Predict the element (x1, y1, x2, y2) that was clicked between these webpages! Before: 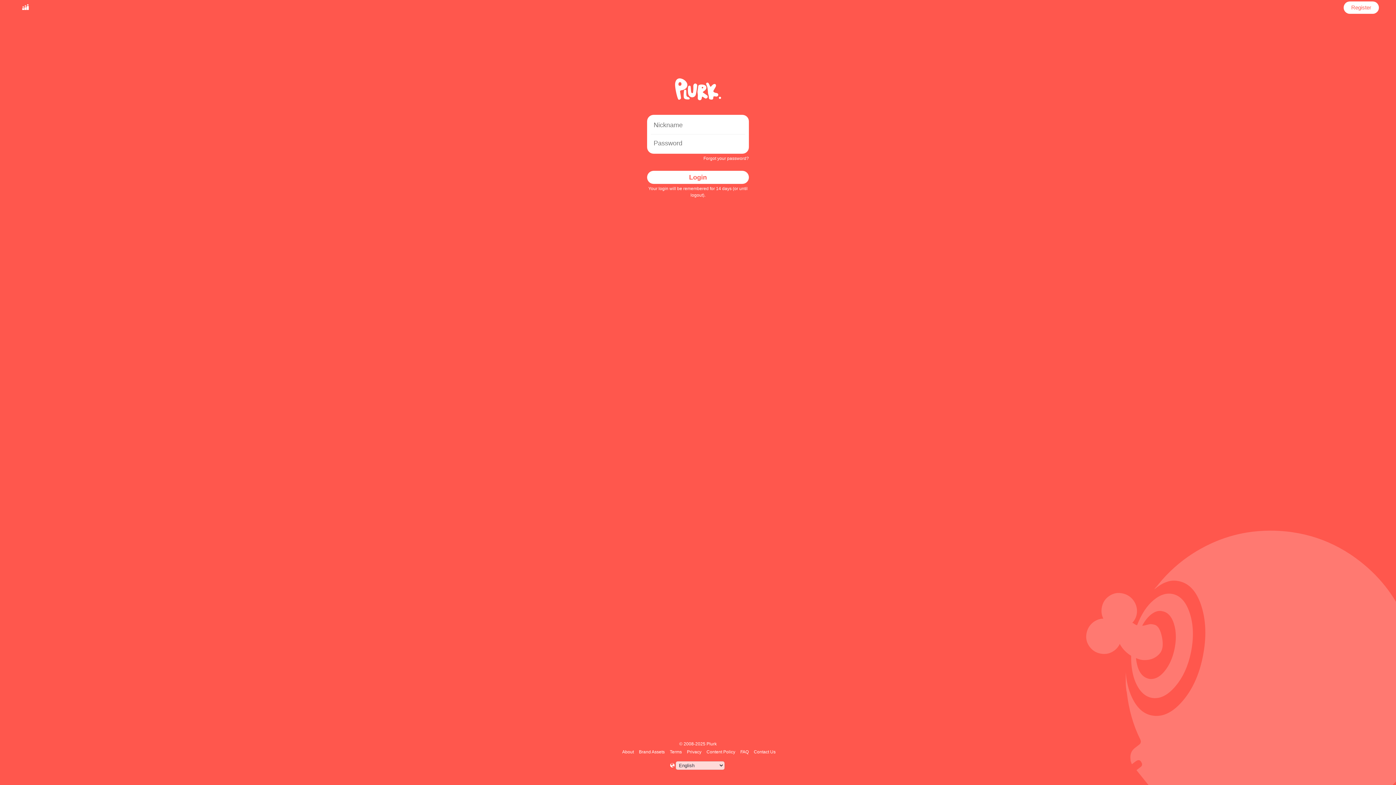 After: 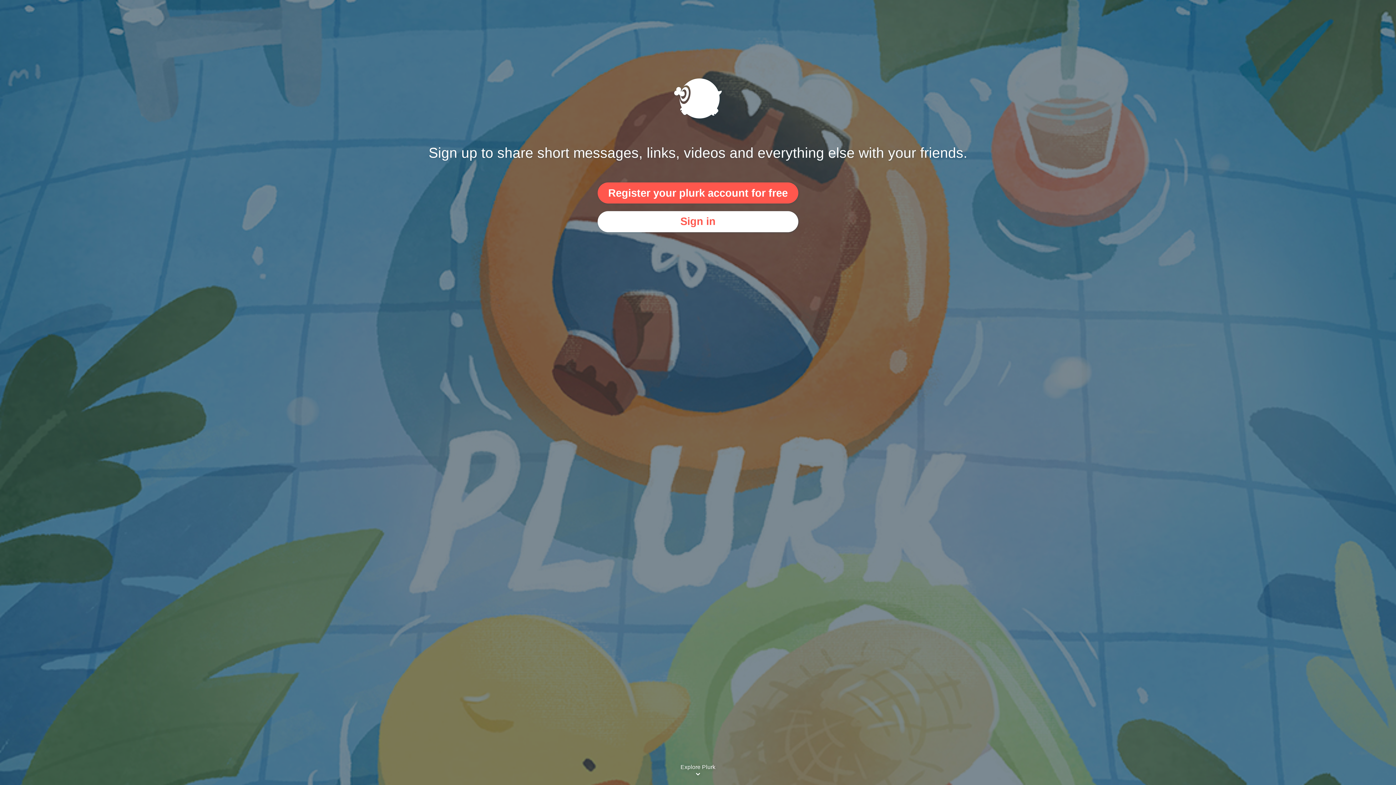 Action: bbox: (17, 1, 33, 13)